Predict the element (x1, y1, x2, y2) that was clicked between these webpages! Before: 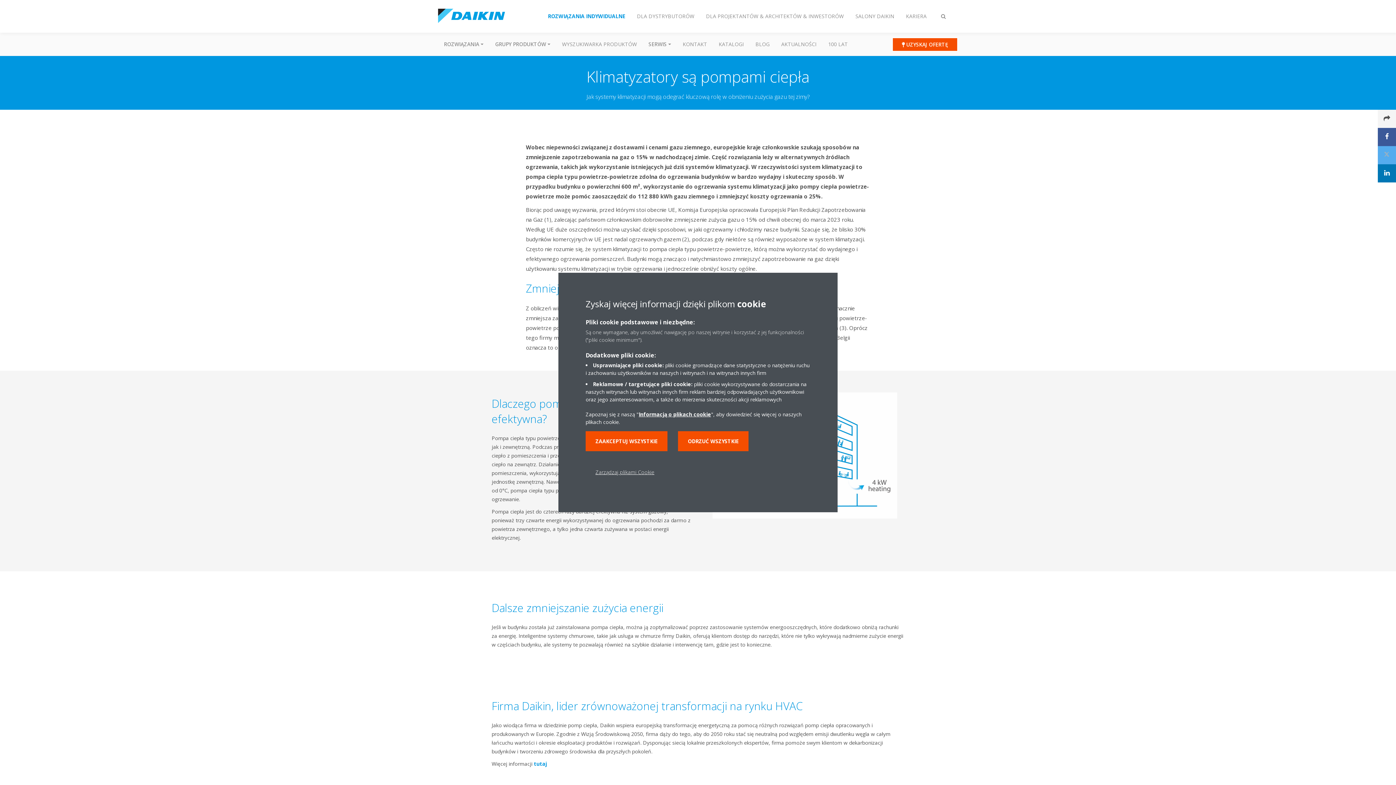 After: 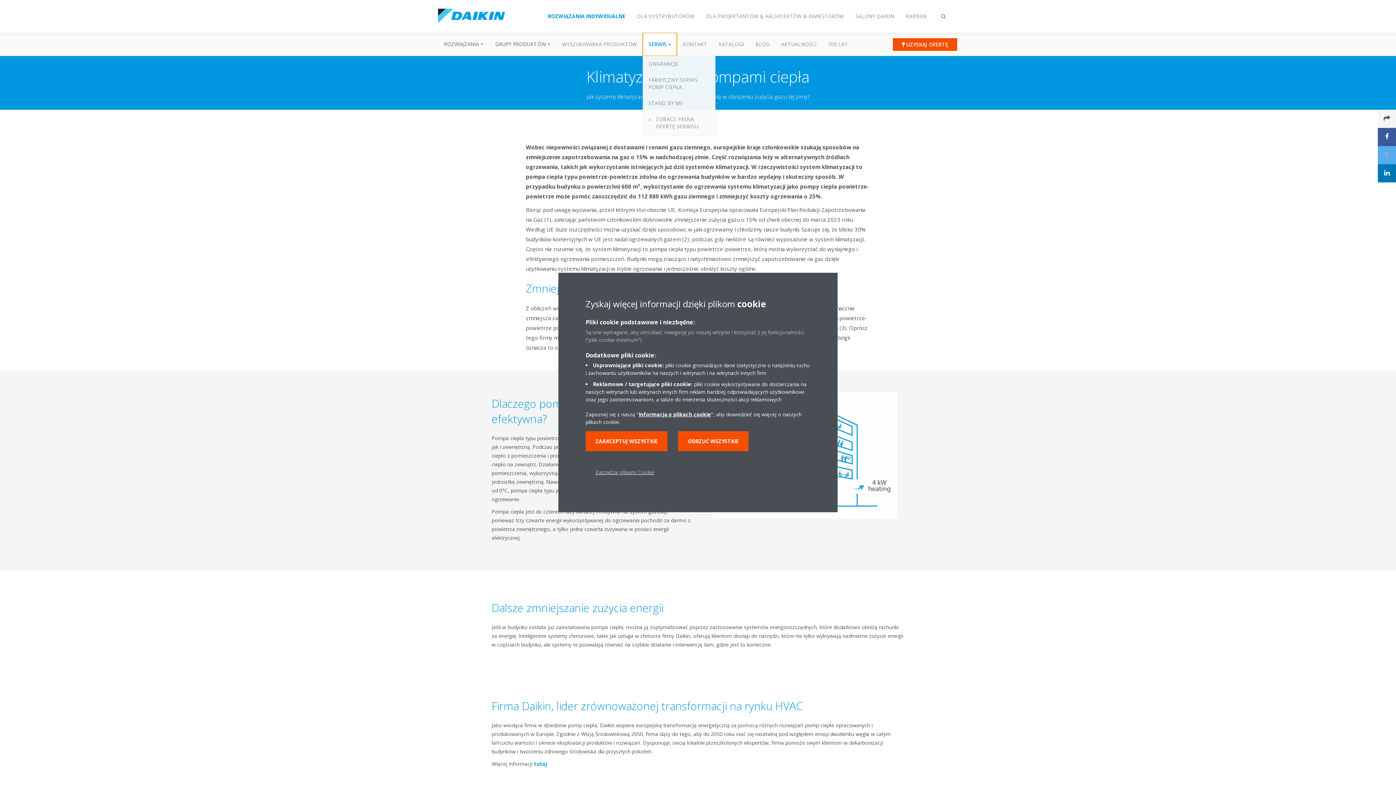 Action: bbox: (642, 32, 677, 56) label: SERWIS